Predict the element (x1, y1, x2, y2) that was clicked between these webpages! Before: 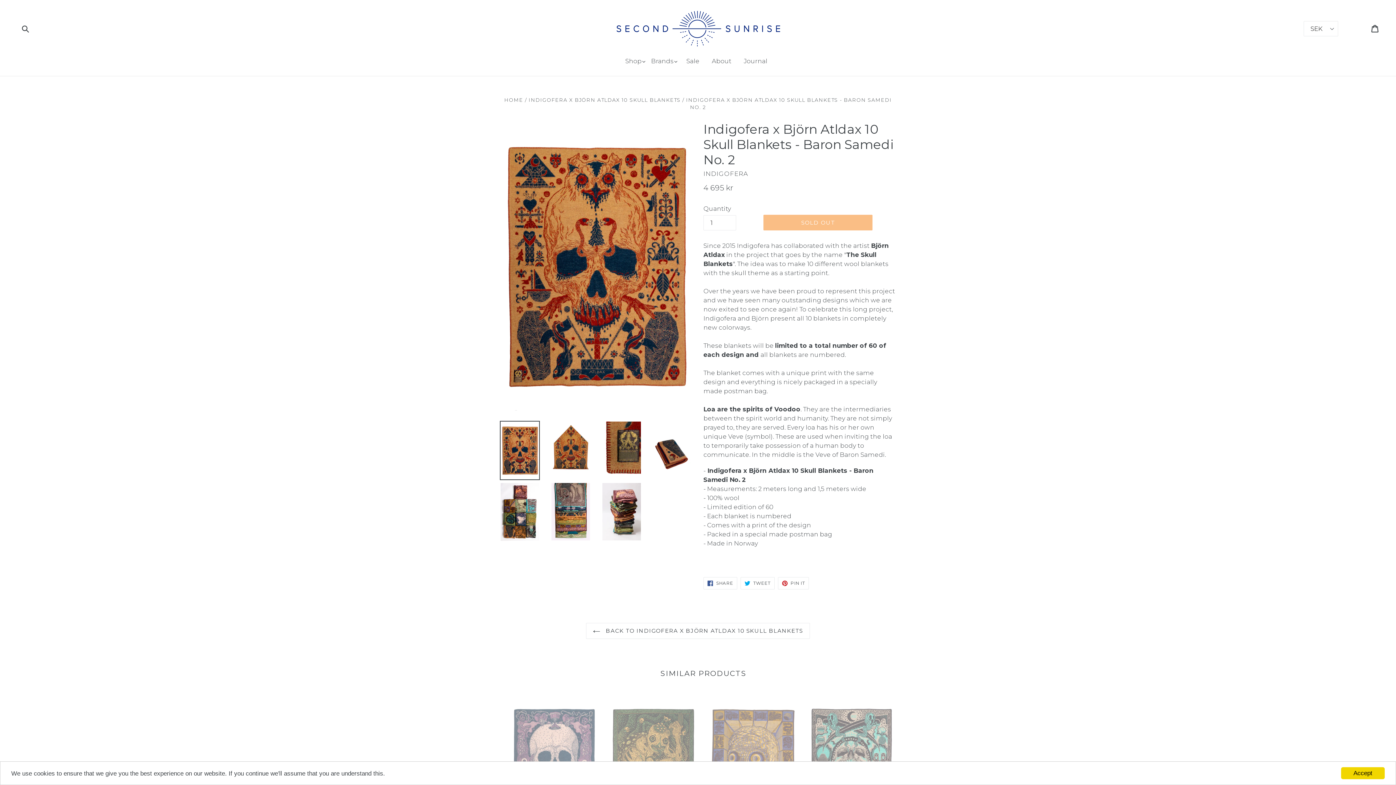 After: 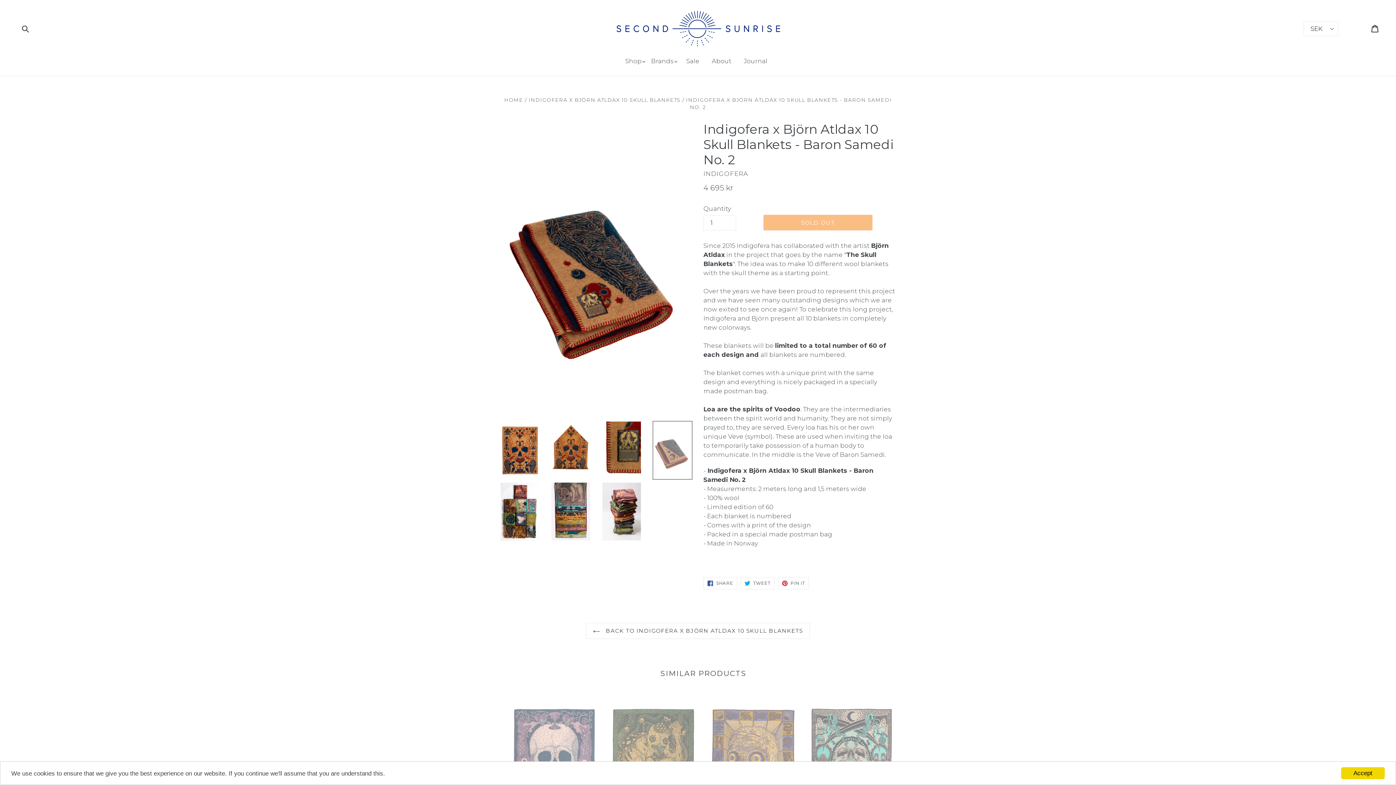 Action: bbox: (652, 421, 692, 480)